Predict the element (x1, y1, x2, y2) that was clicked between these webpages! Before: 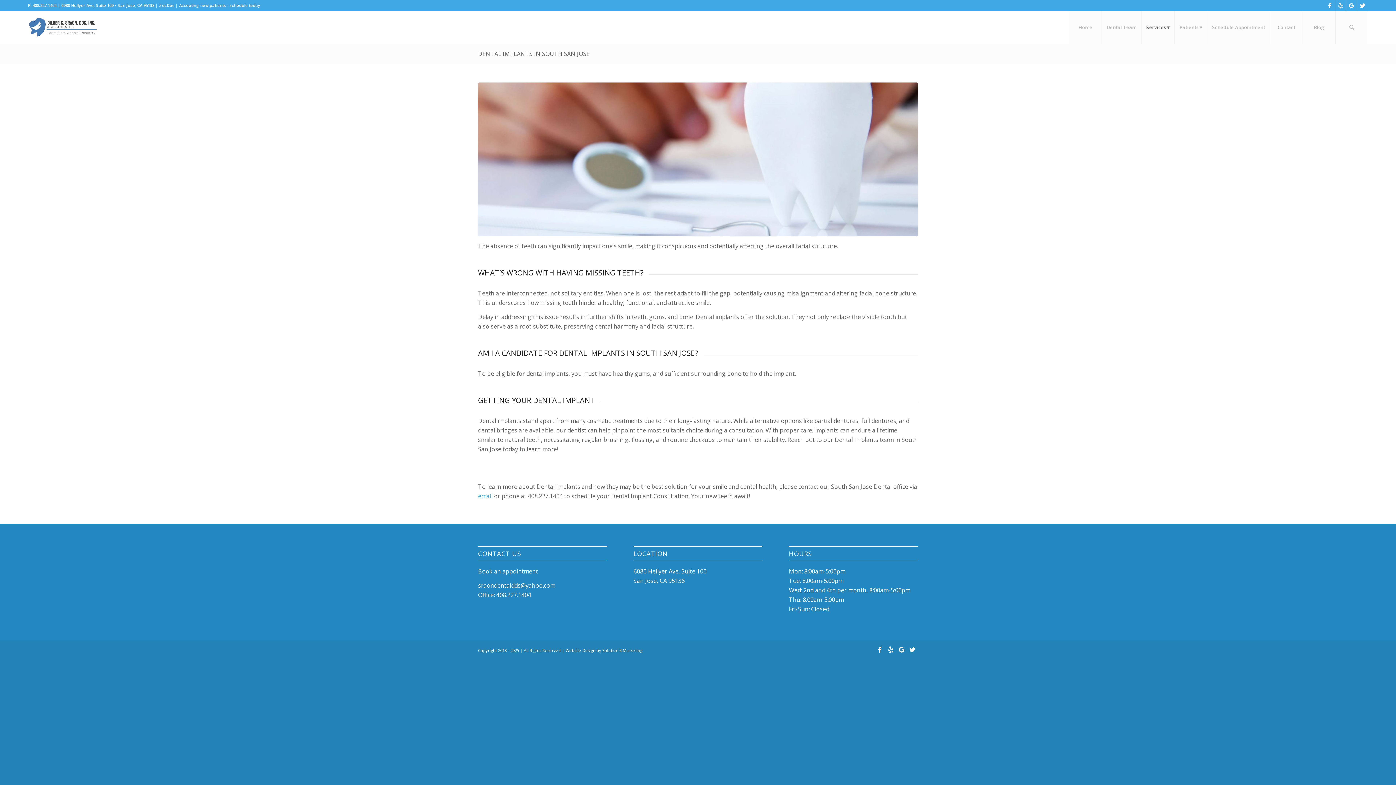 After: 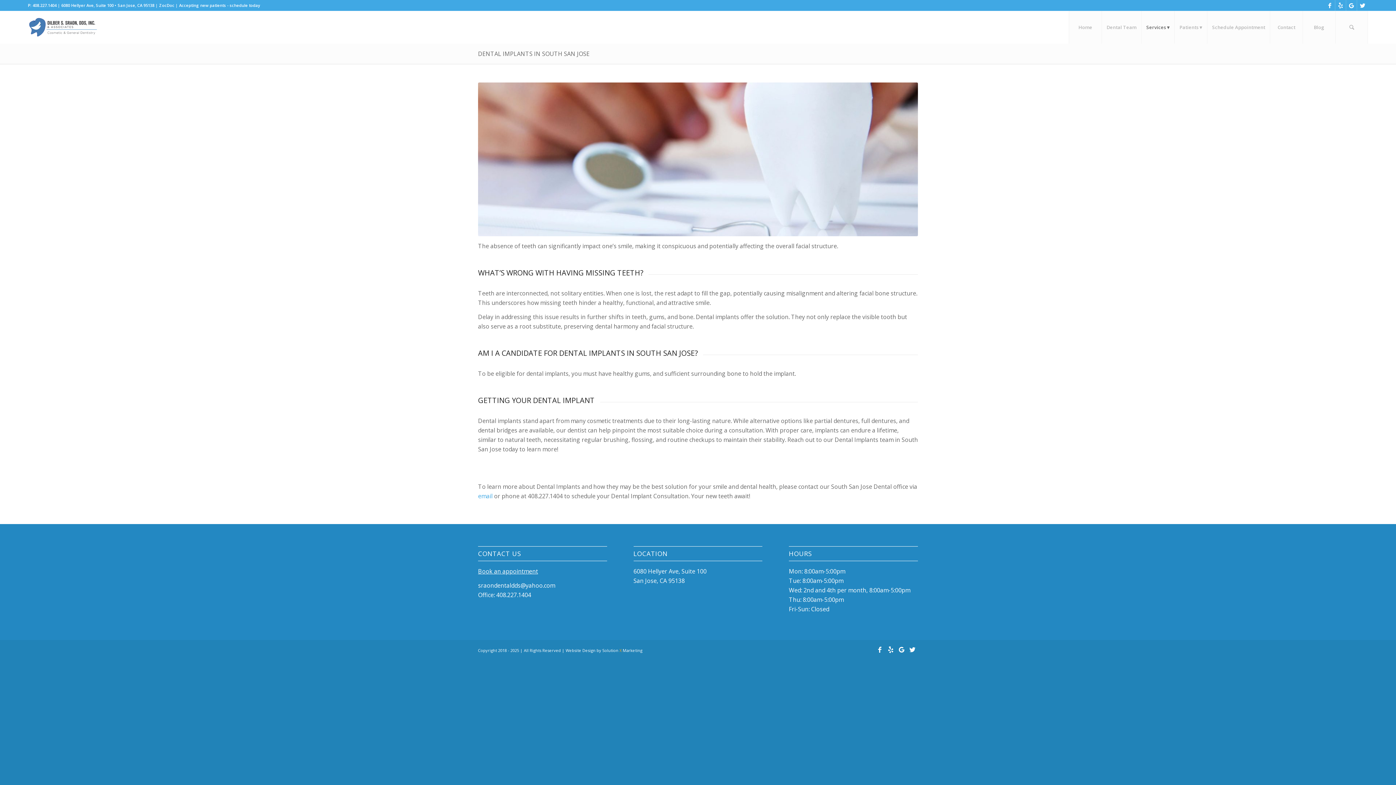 Action: bbox: (478, 567, 538, 575) label: Book an appointment